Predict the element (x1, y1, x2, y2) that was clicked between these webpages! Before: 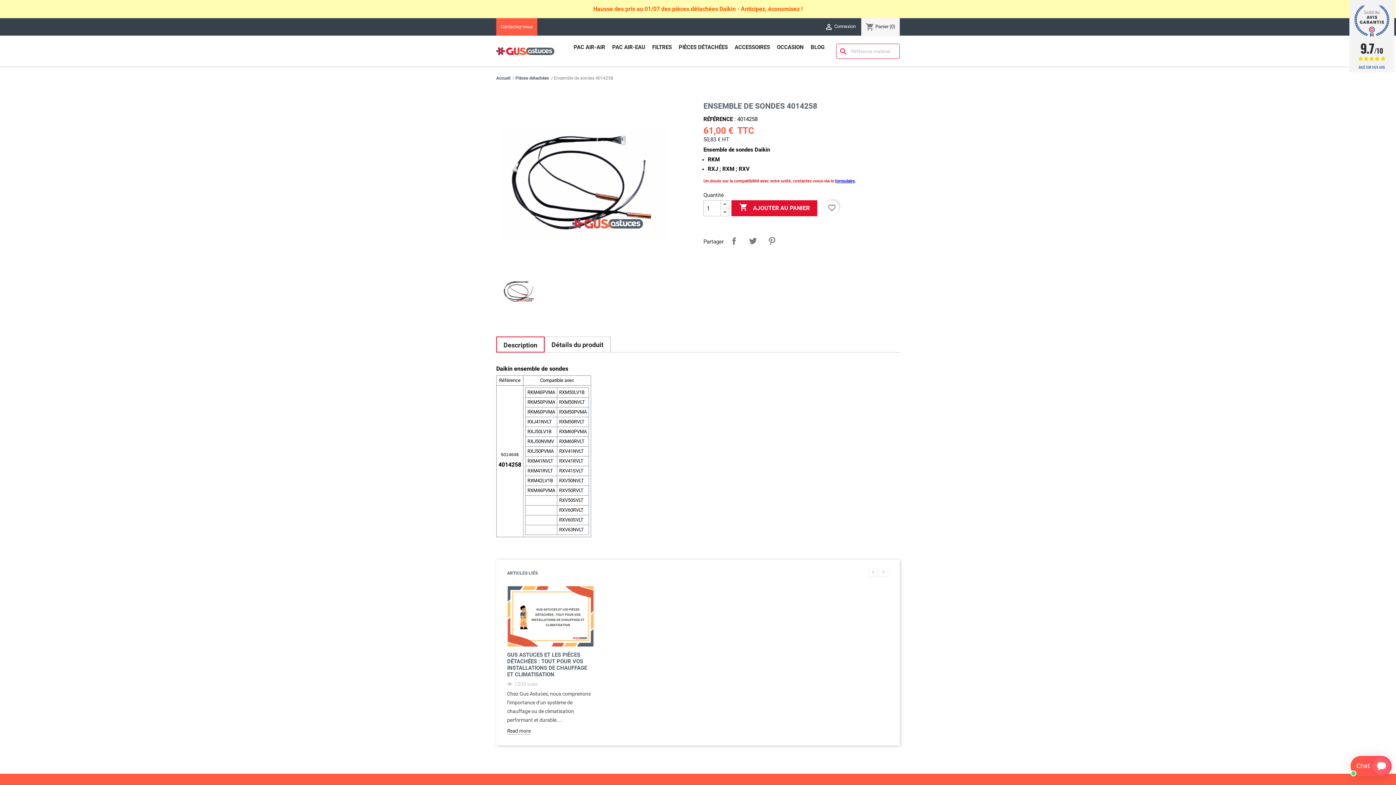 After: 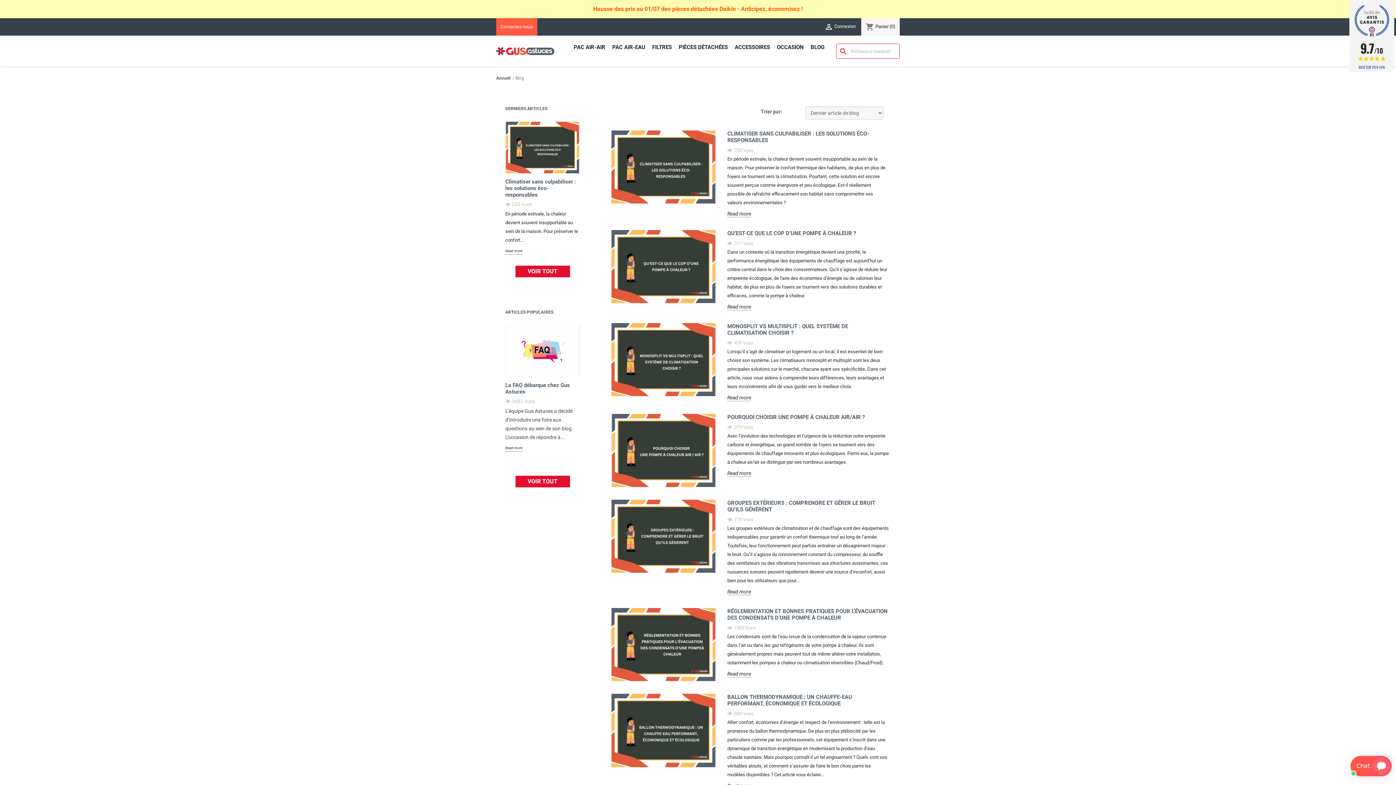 Action: label: BLOG bbox: (808, 43, 827, 50)